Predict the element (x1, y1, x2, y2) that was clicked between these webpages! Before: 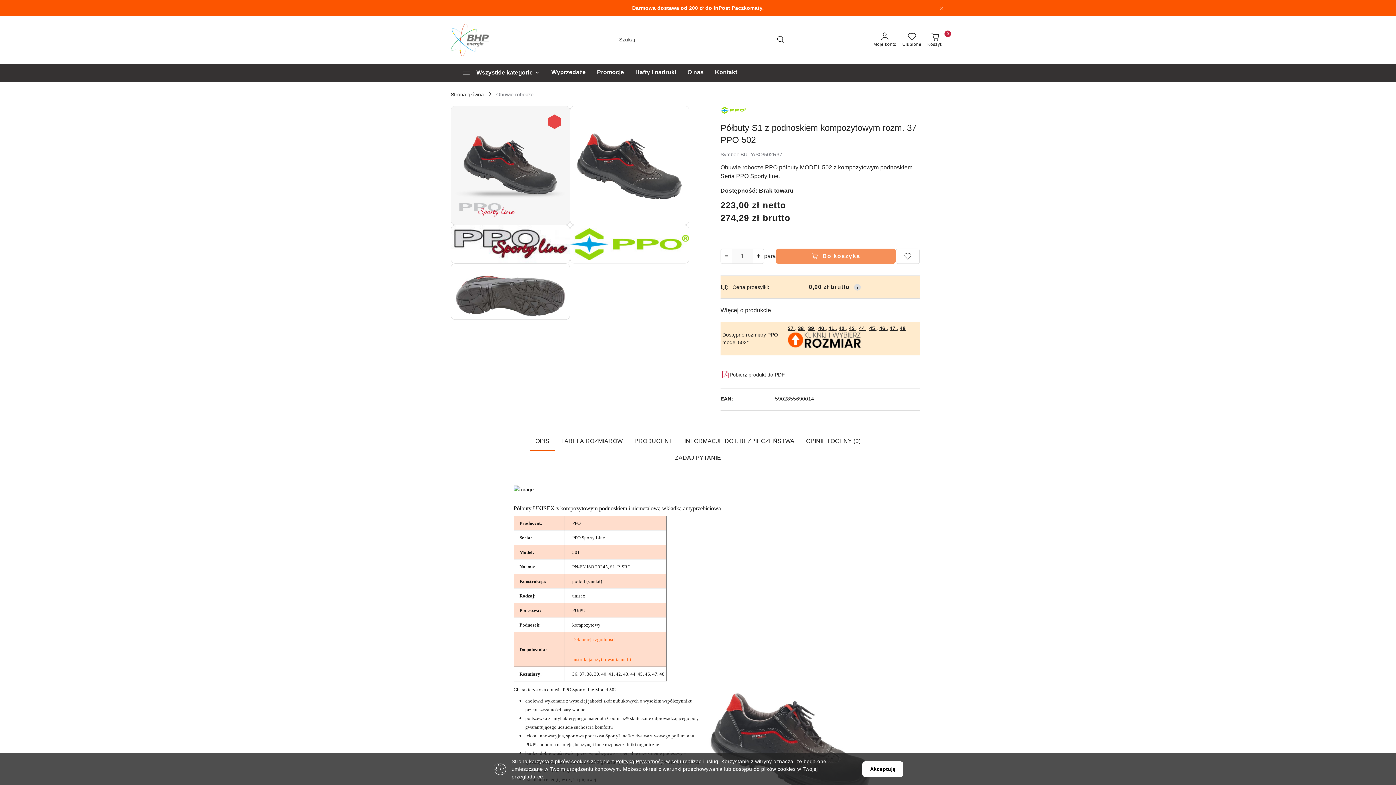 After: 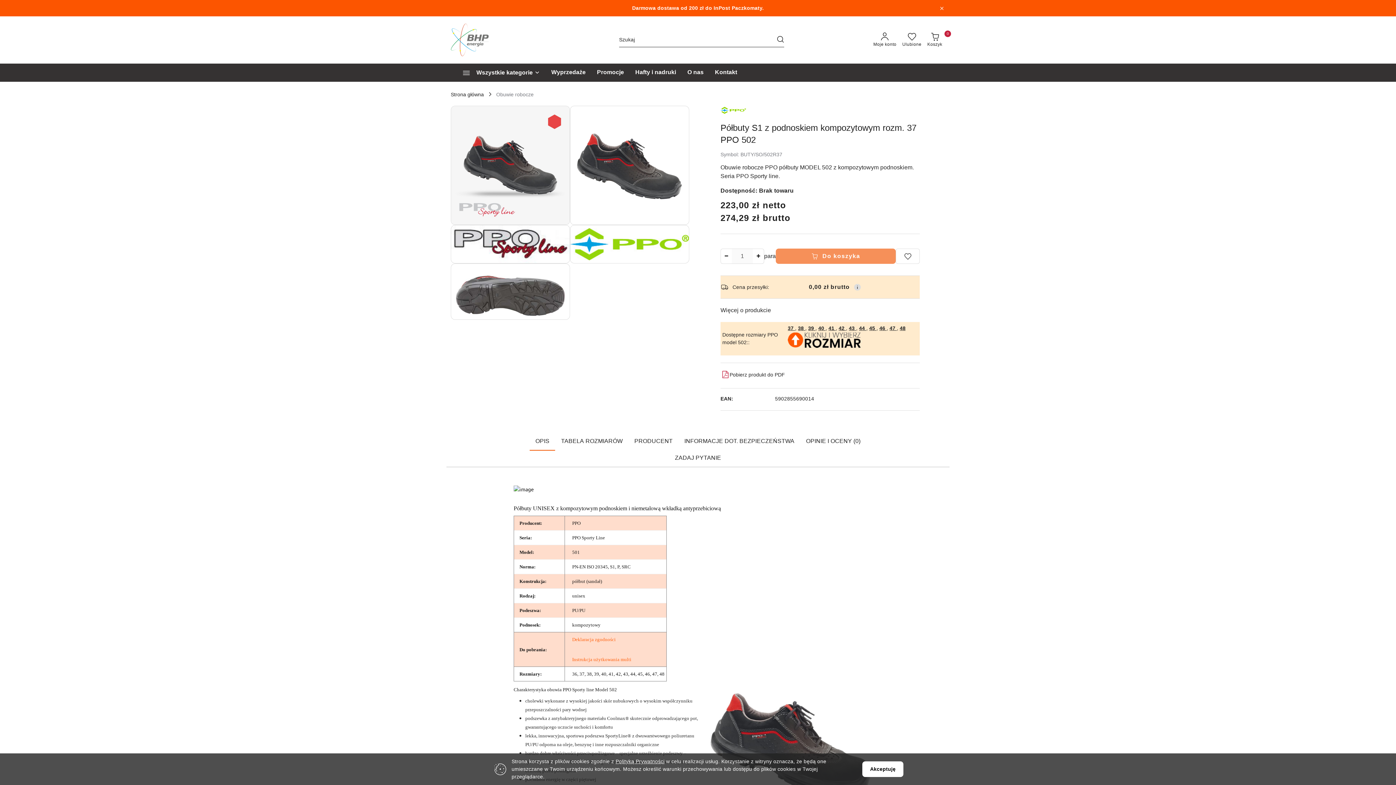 Action: label: Instrukcja użytkowania multi bbox: (572, 657, 631, 662)